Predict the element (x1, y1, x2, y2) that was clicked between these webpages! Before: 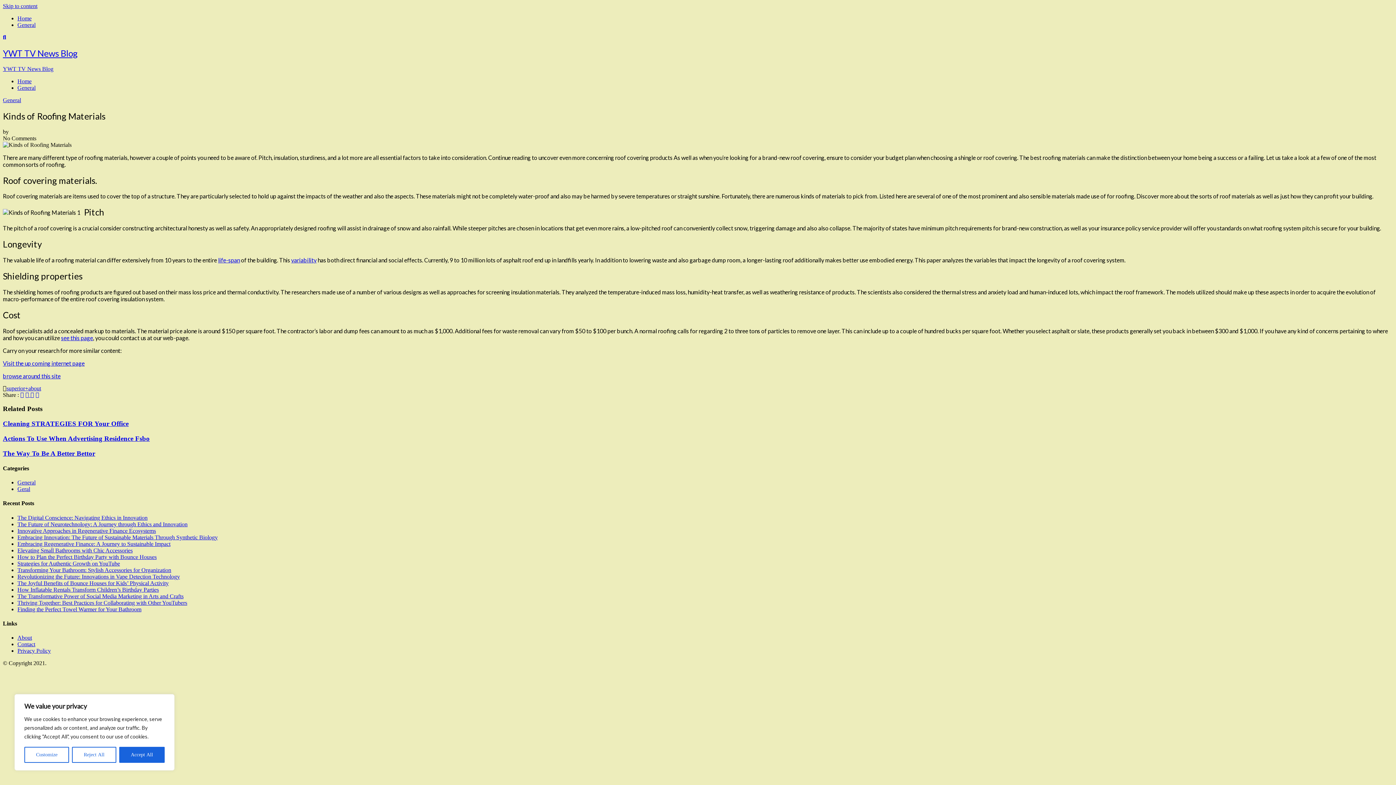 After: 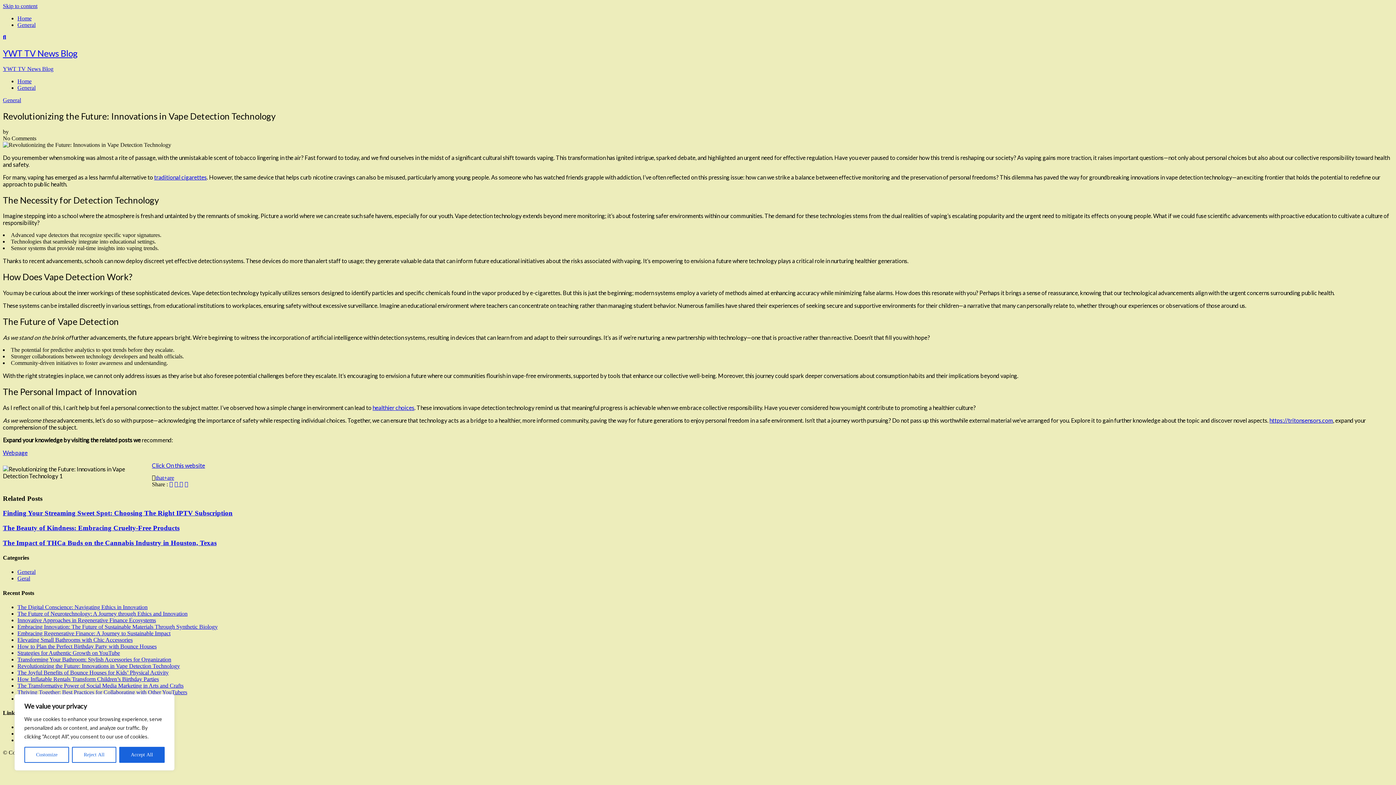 Action: bbox: (17, 573, 180, 579) label: Revolutionizing the Future: Innovations in Vape Detection Technology